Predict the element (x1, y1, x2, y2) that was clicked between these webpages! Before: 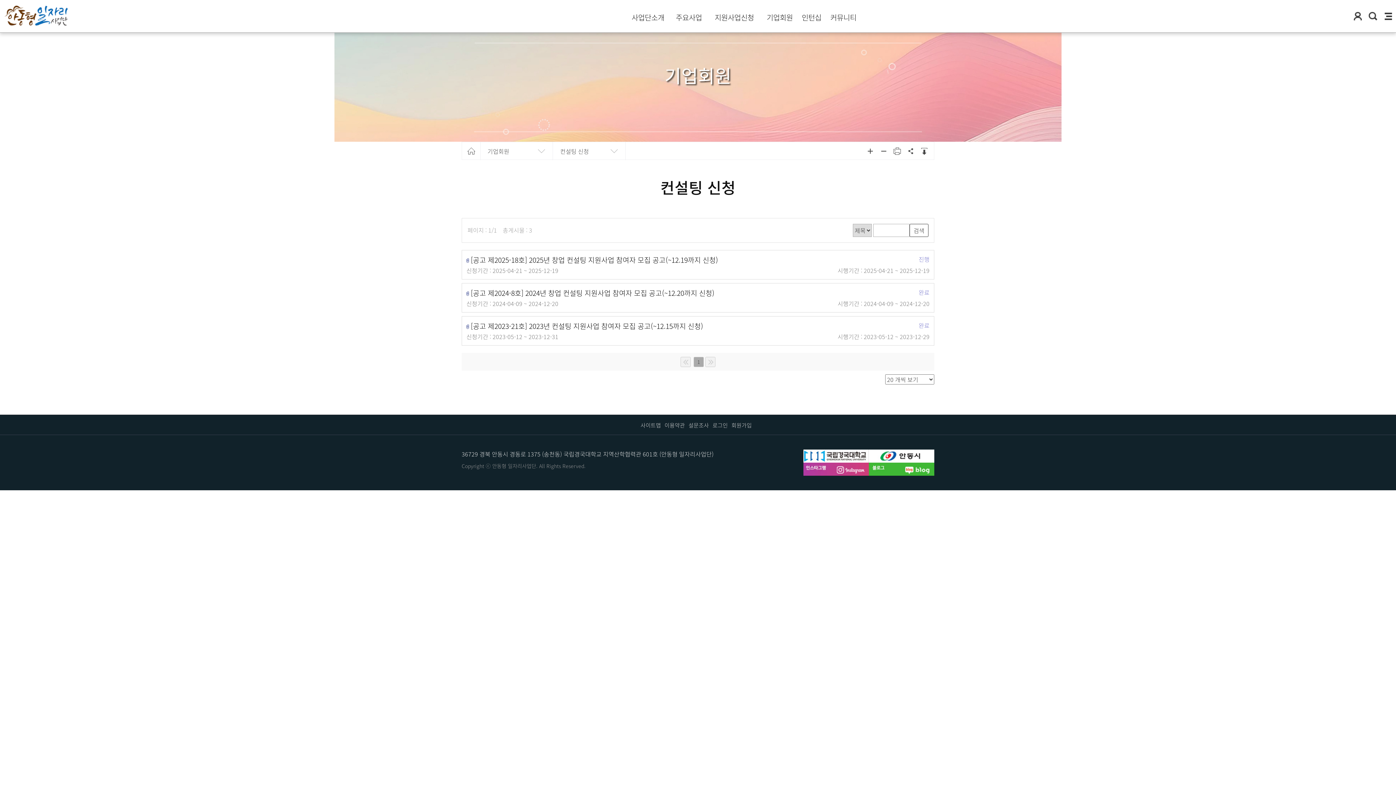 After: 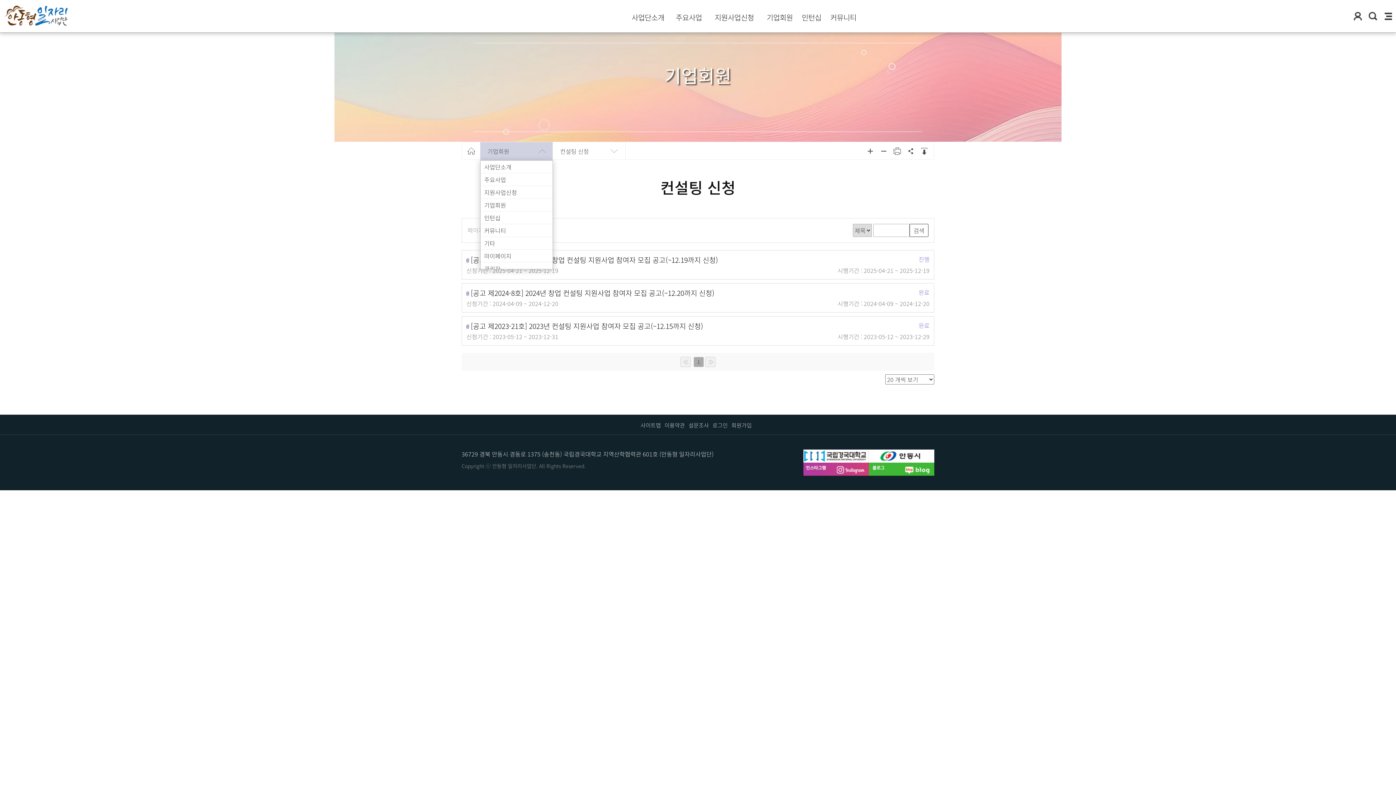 Action: bbox: (480, 142, 553, 160) label: 기업회원